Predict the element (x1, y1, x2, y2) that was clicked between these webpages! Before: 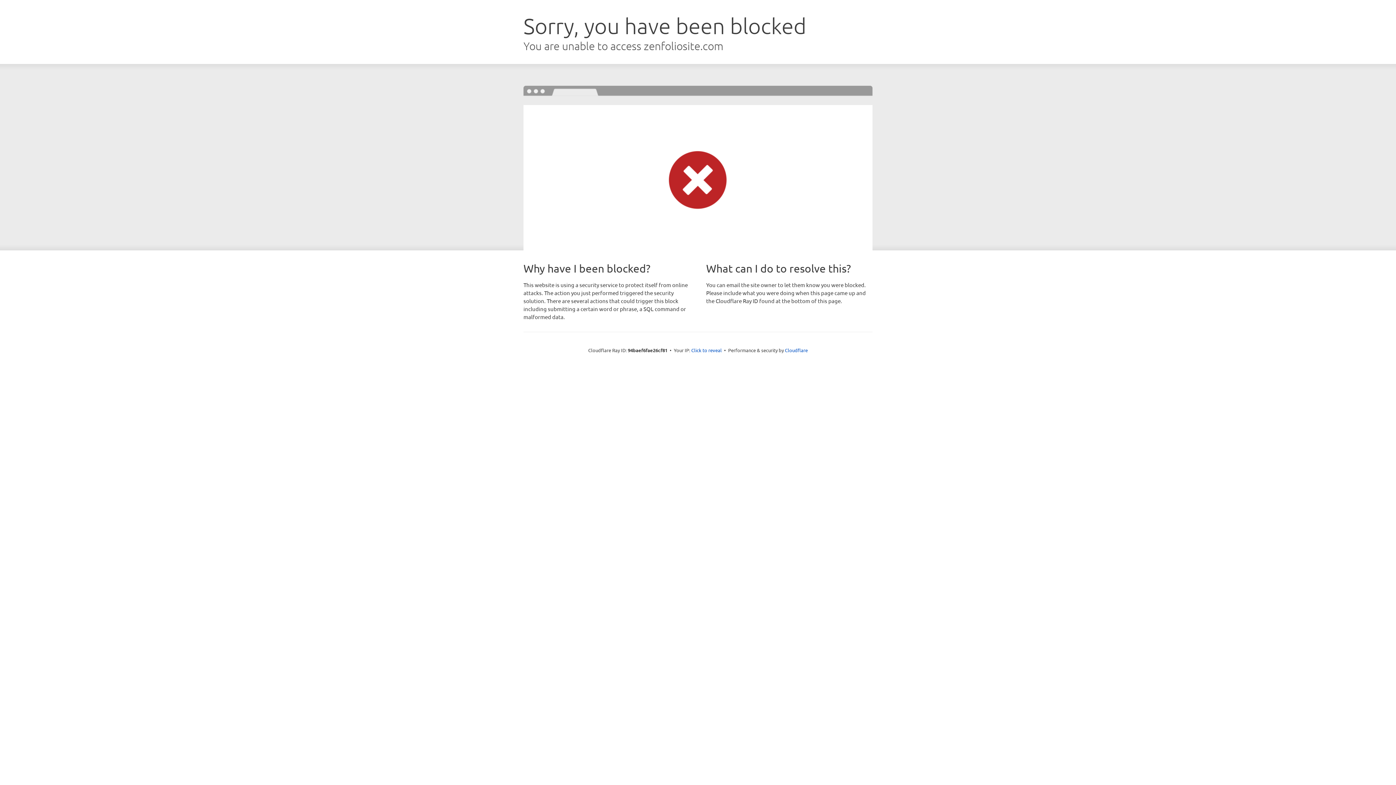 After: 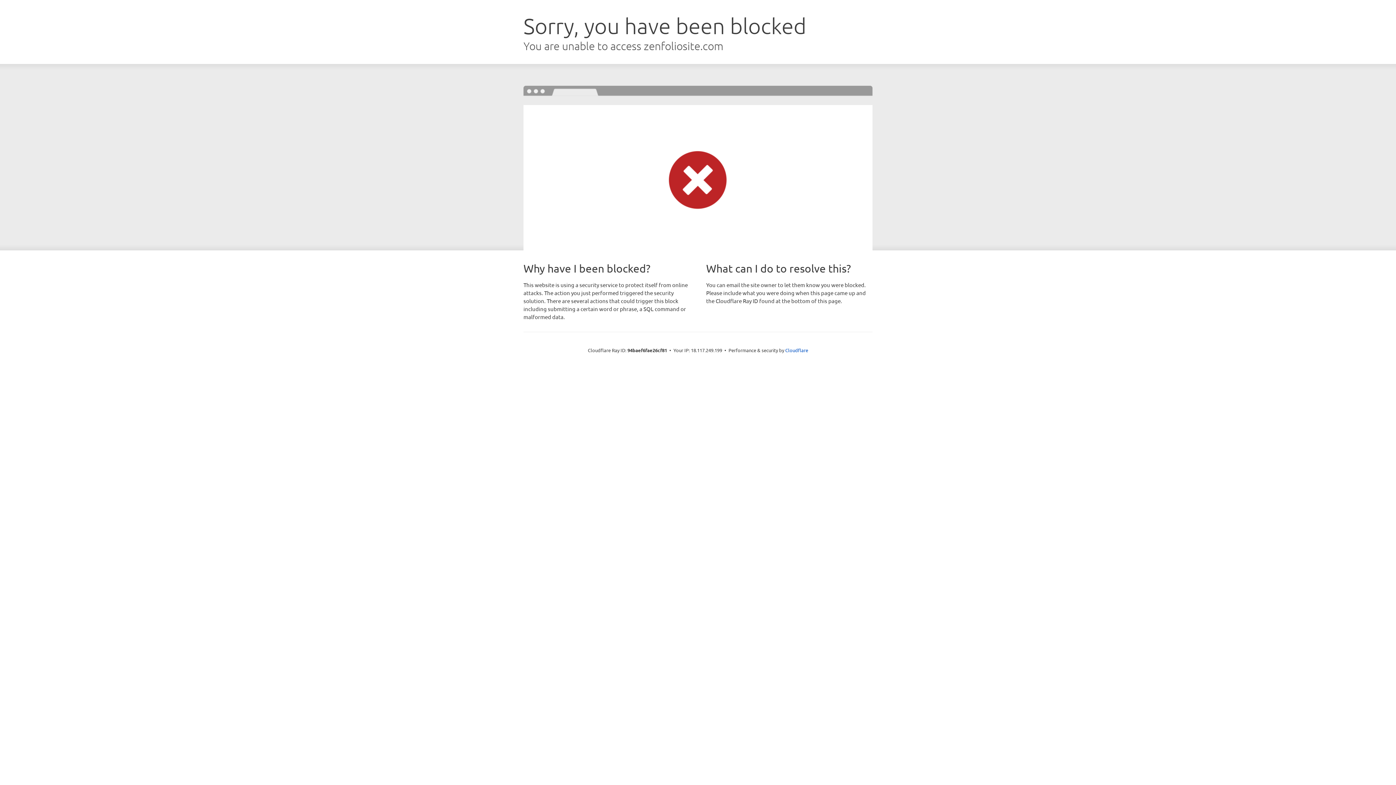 Action: label: Click to reveal bbox: (691, 346, 722, 353)